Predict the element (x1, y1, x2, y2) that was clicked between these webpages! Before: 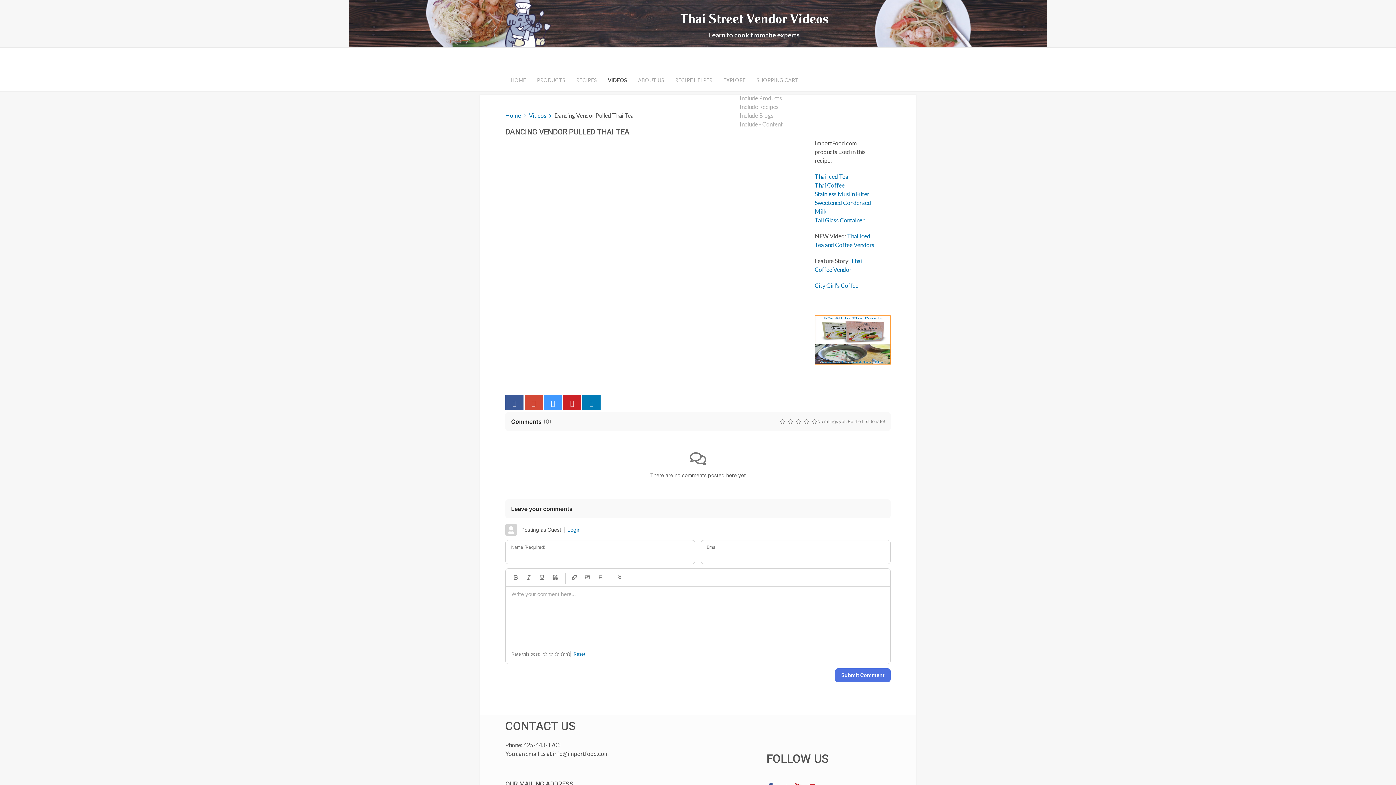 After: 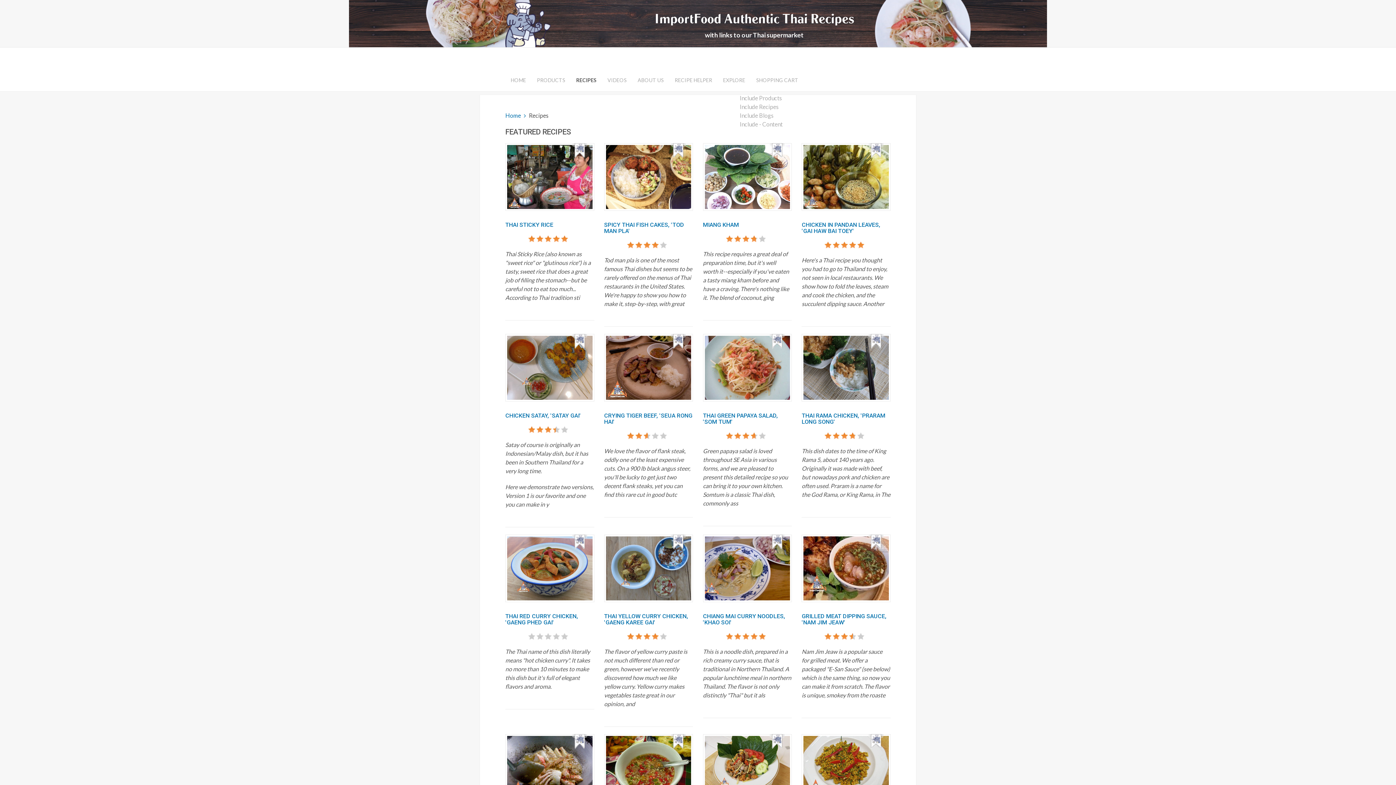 Action: label: RECIPES bbox: (570, 69, 602, 91)